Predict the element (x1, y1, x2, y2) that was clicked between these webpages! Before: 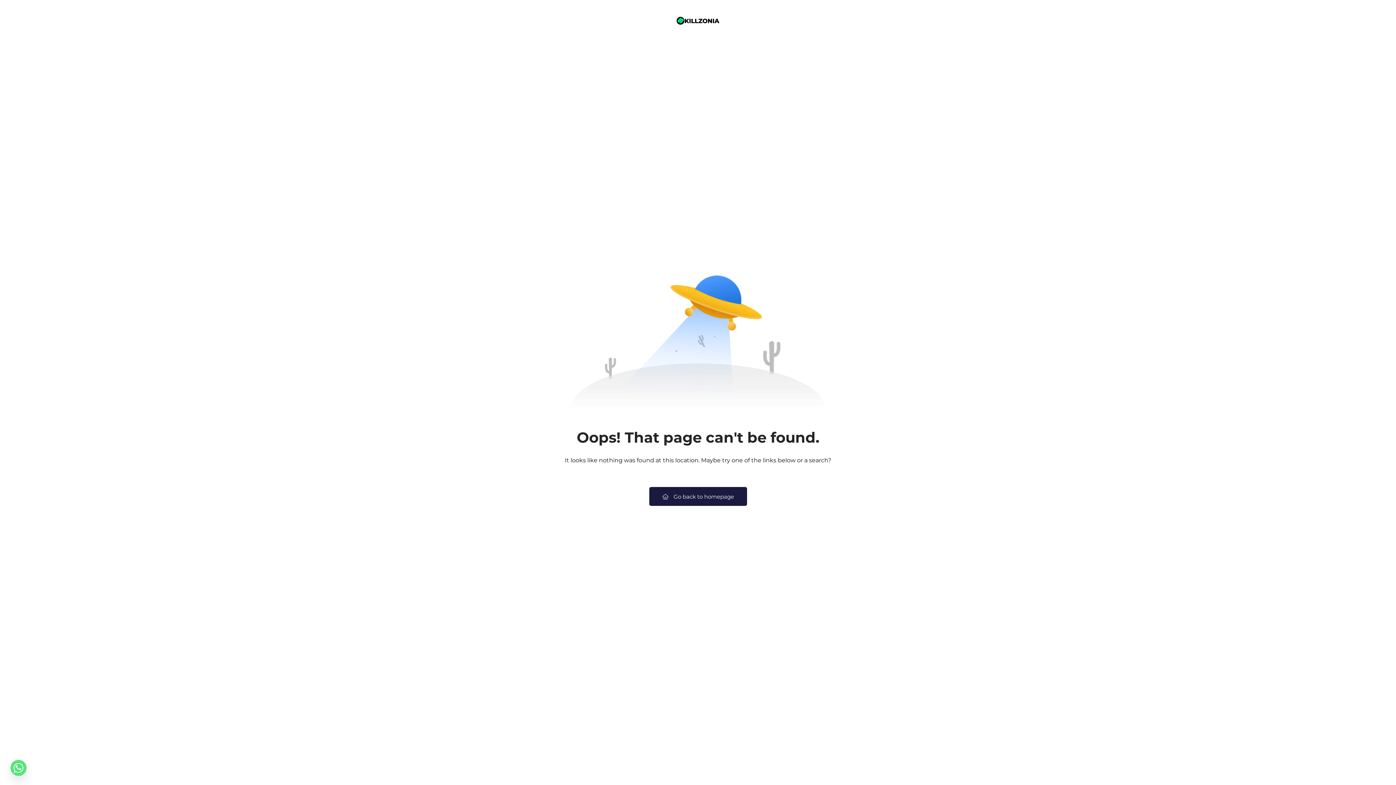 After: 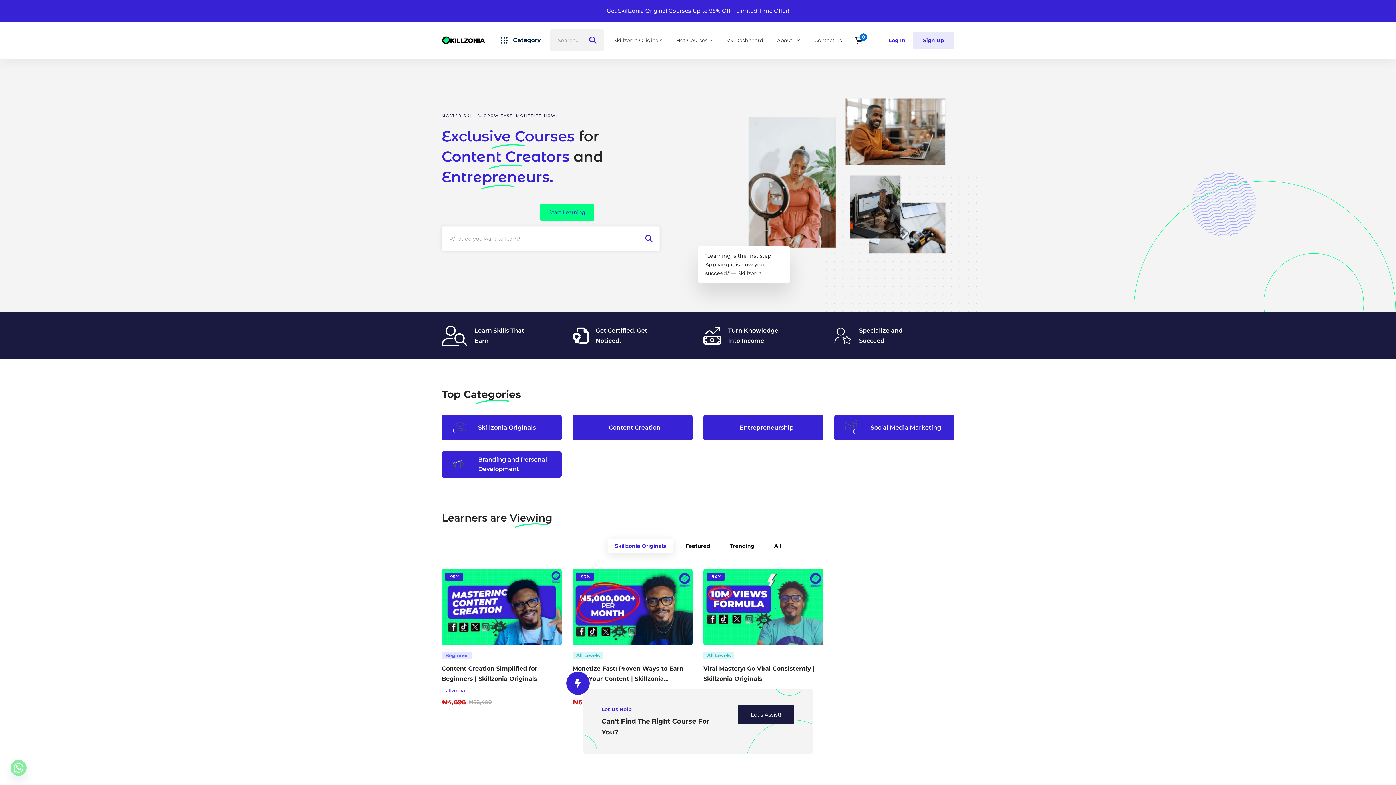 Action: bbox: (676, 12, 720, 28)